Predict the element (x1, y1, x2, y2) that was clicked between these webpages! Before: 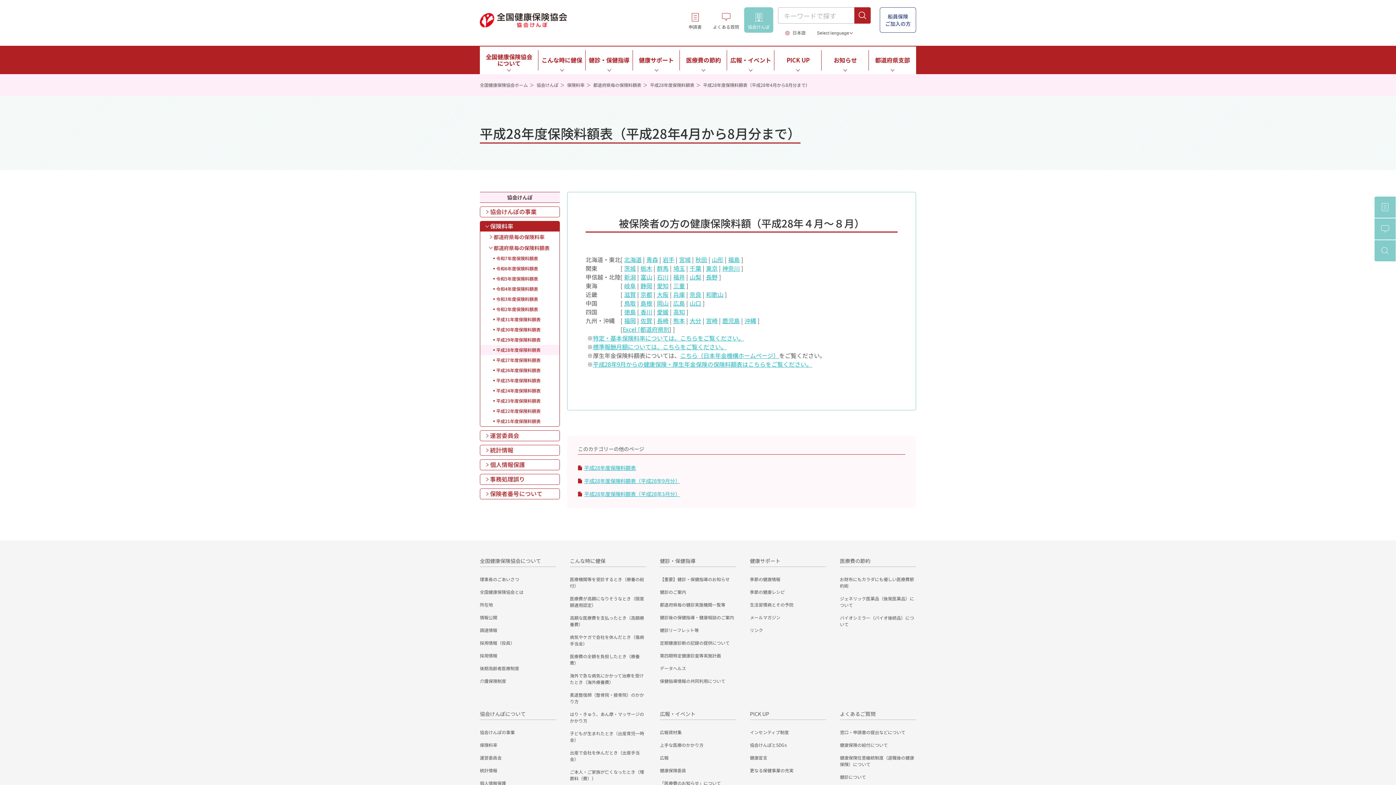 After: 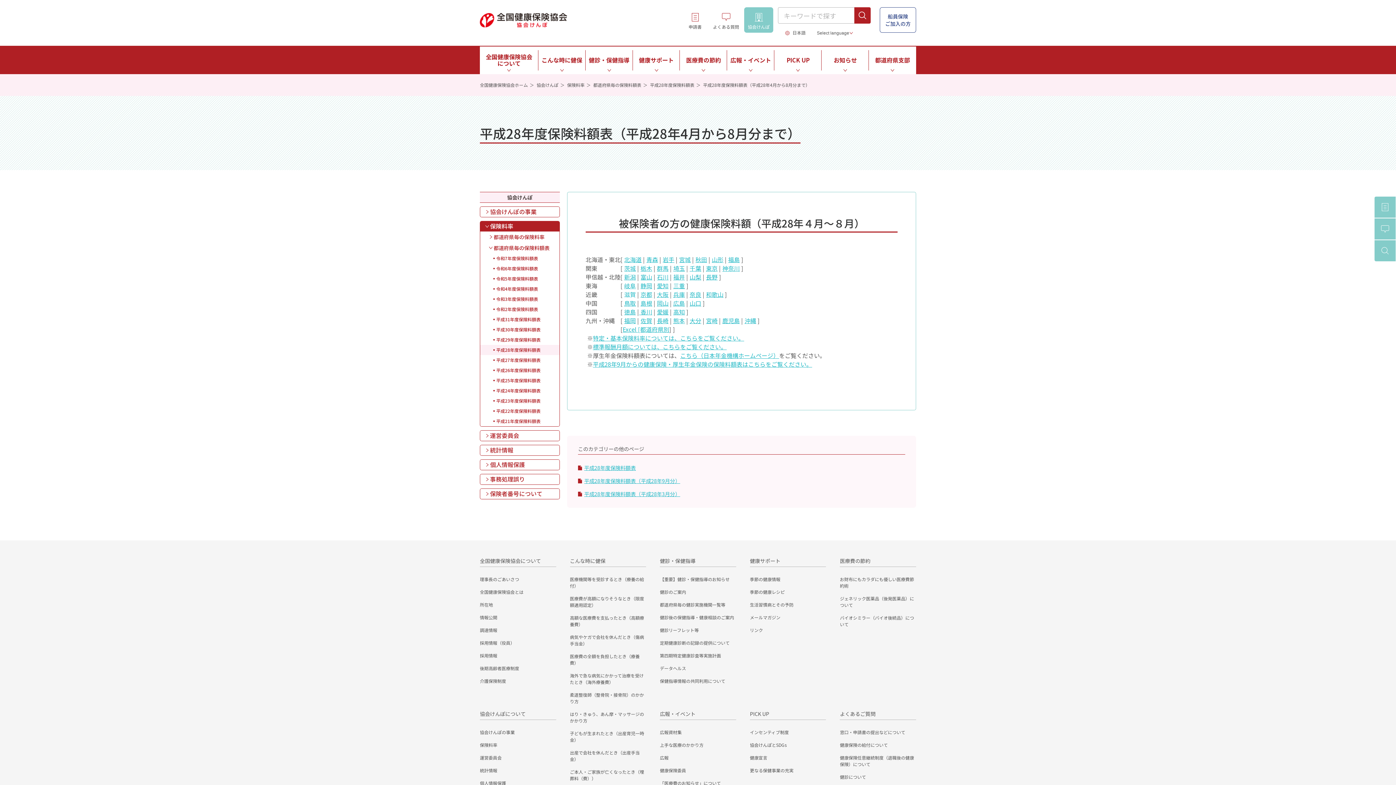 Action: bbox: (624, 290, 636, 298) label: 滋賀